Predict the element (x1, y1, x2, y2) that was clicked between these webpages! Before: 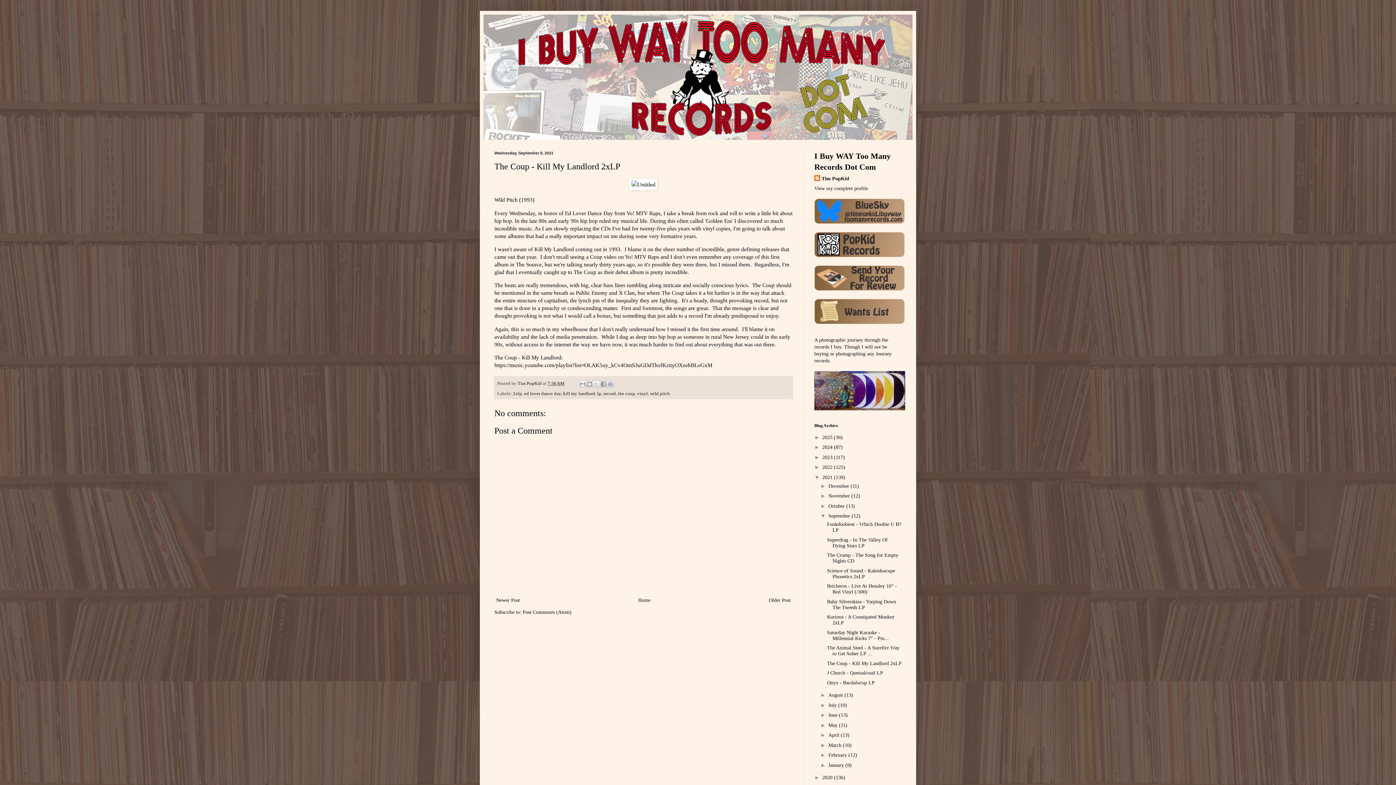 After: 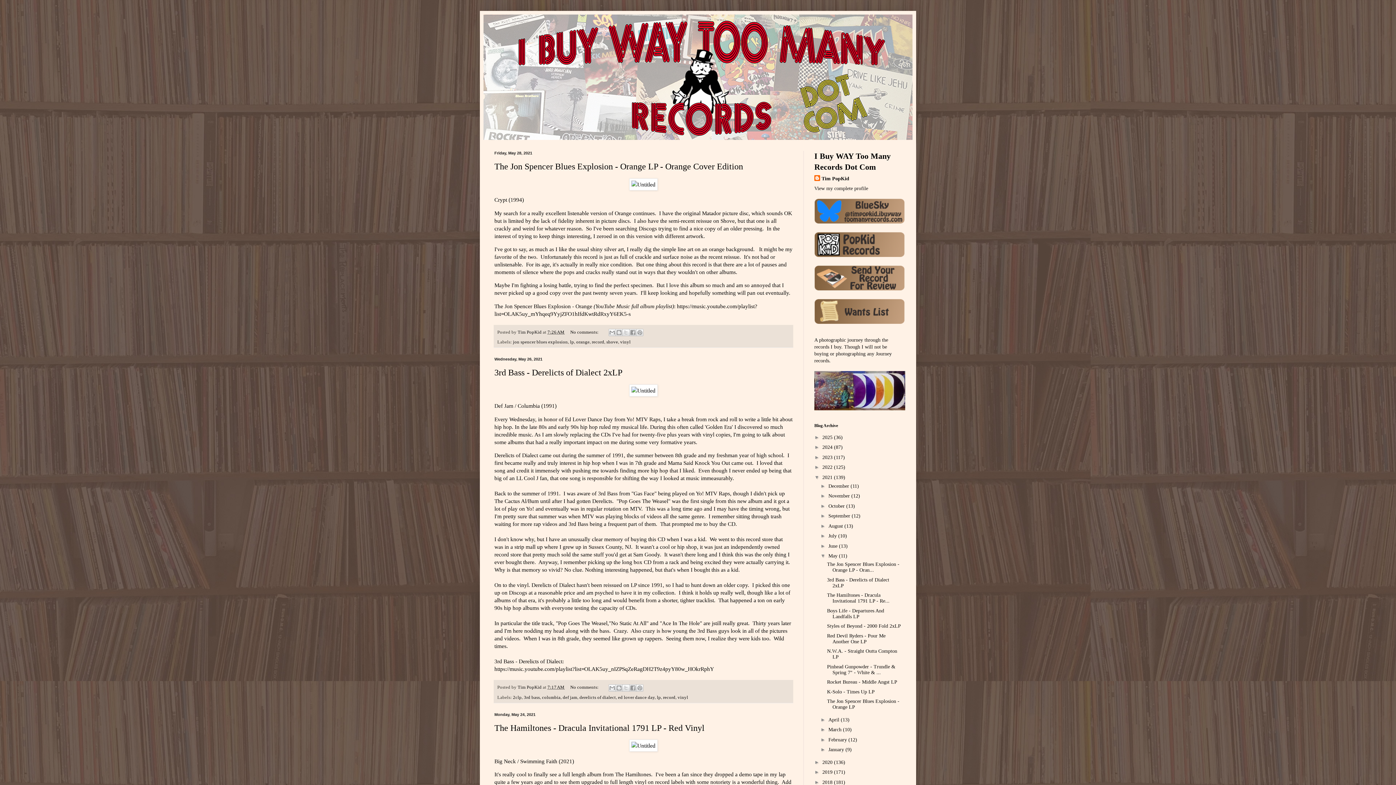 Action: label: May  bbox: (828, 722, 839, 728)